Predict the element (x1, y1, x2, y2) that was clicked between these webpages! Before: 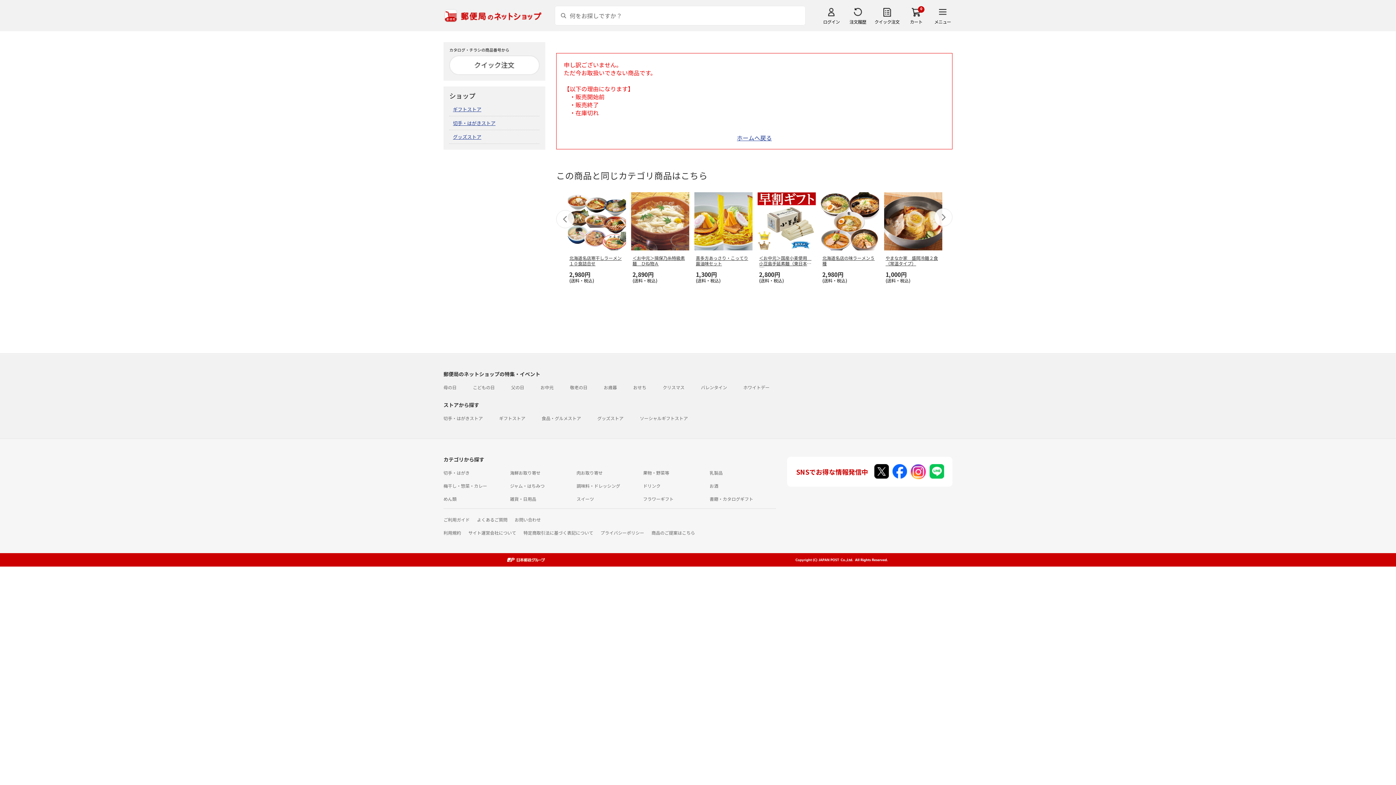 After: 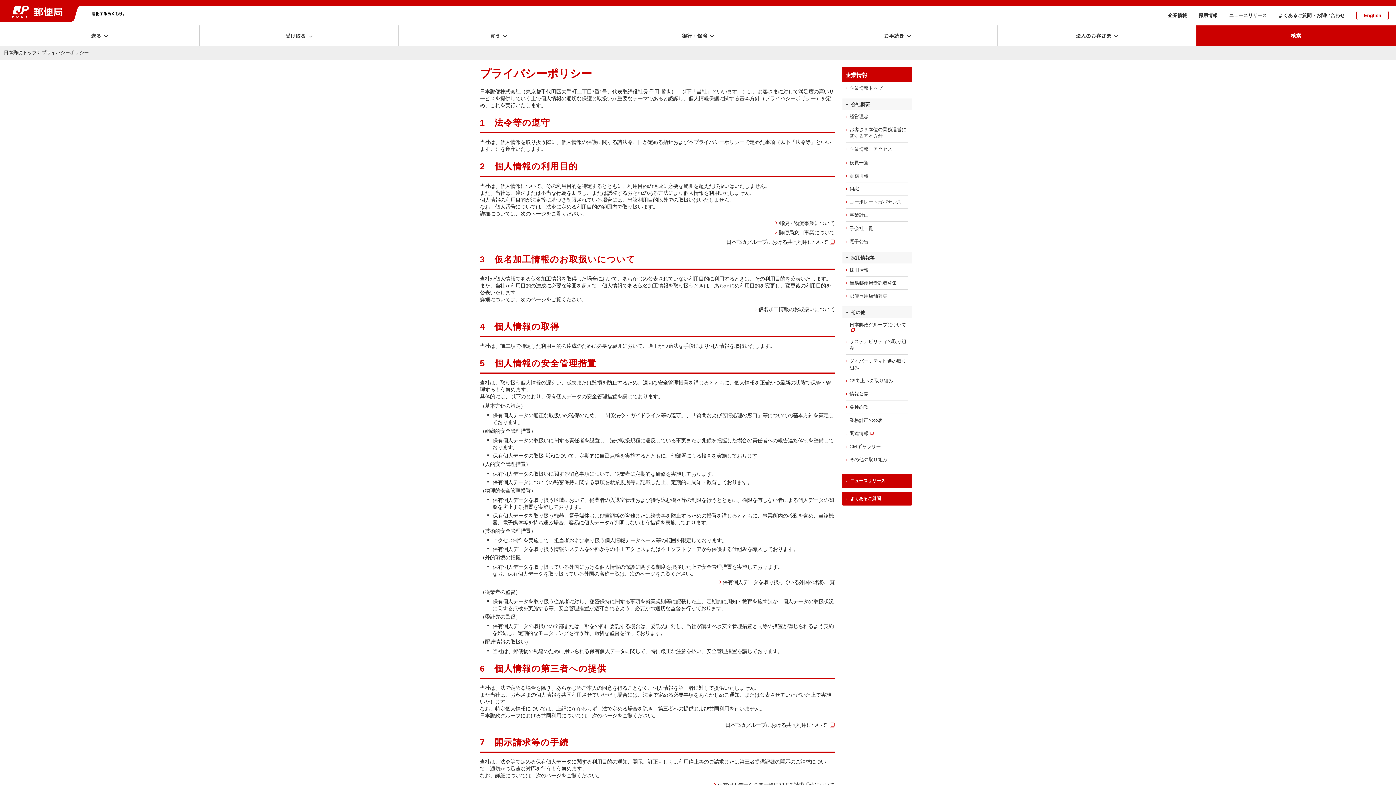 Action: bbox: (600, 529, 644, 536) label: プライバシーポリシー